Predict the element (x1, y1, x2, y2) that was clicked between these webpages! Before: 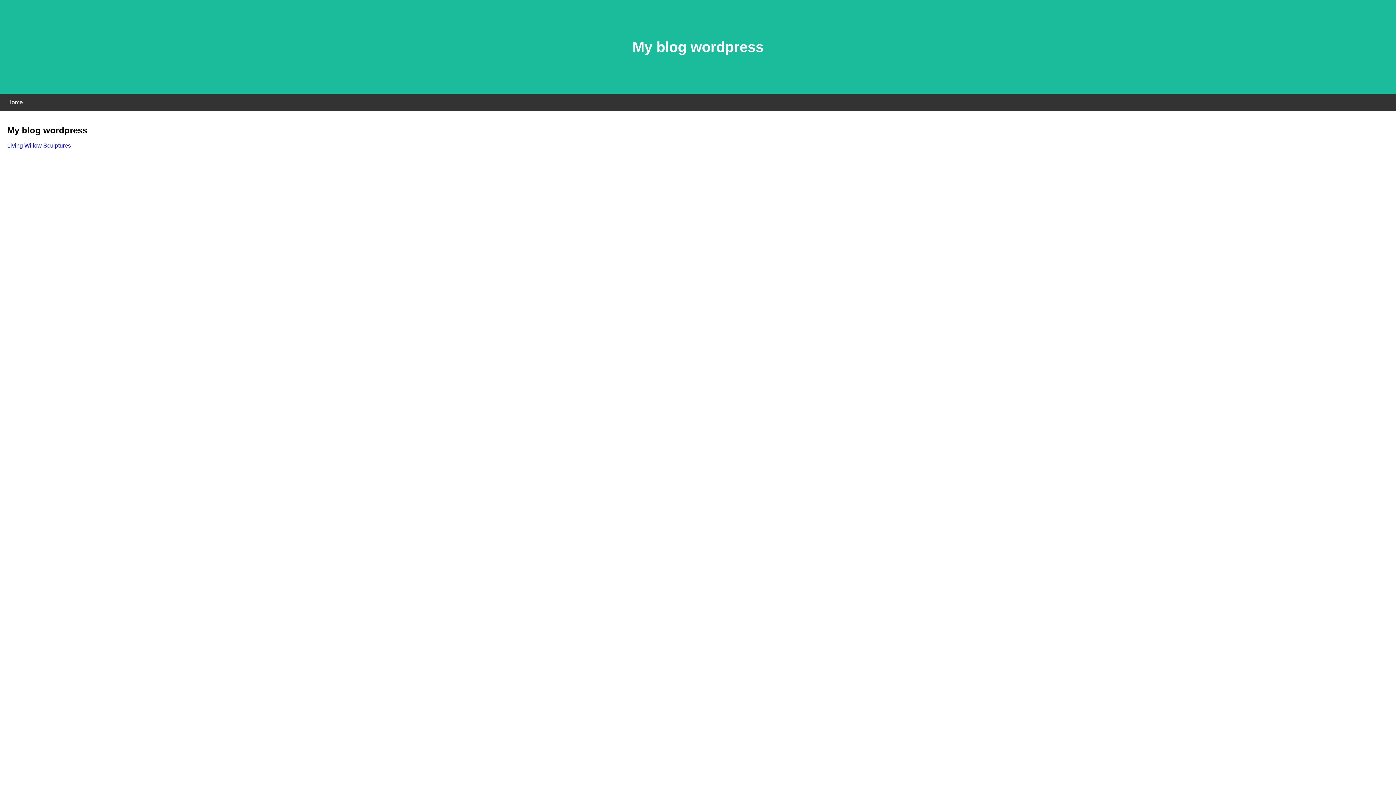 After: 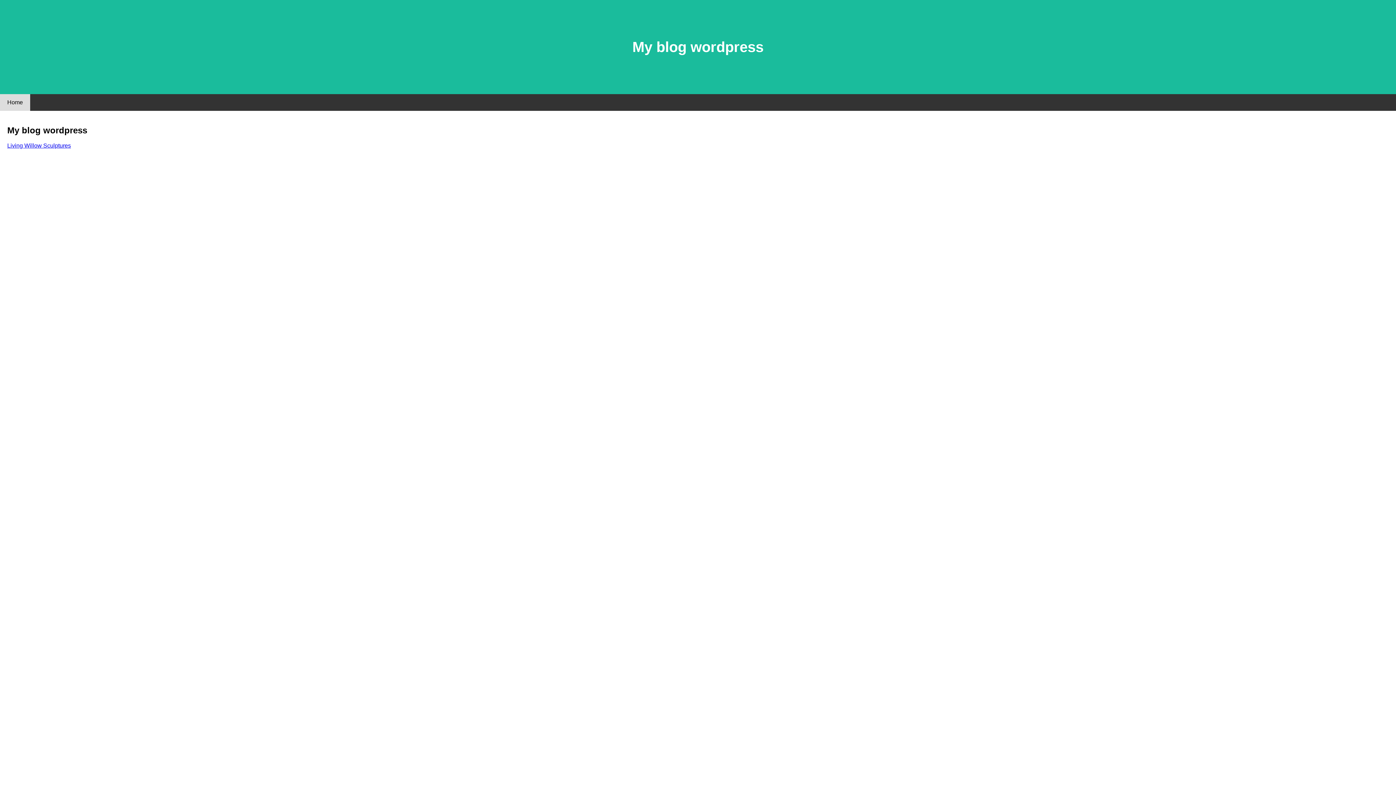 Action: label: Home bbox: (0, 94, 30, 110)